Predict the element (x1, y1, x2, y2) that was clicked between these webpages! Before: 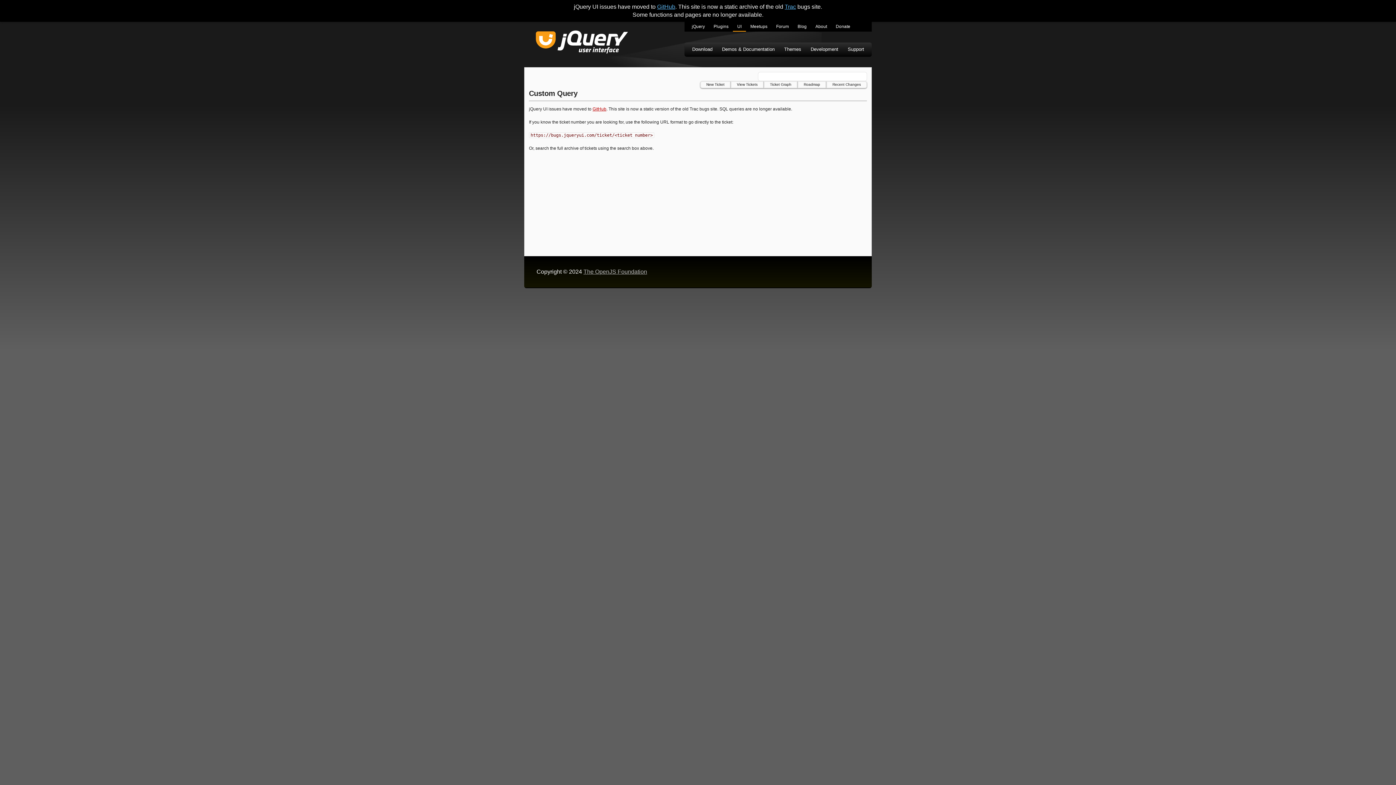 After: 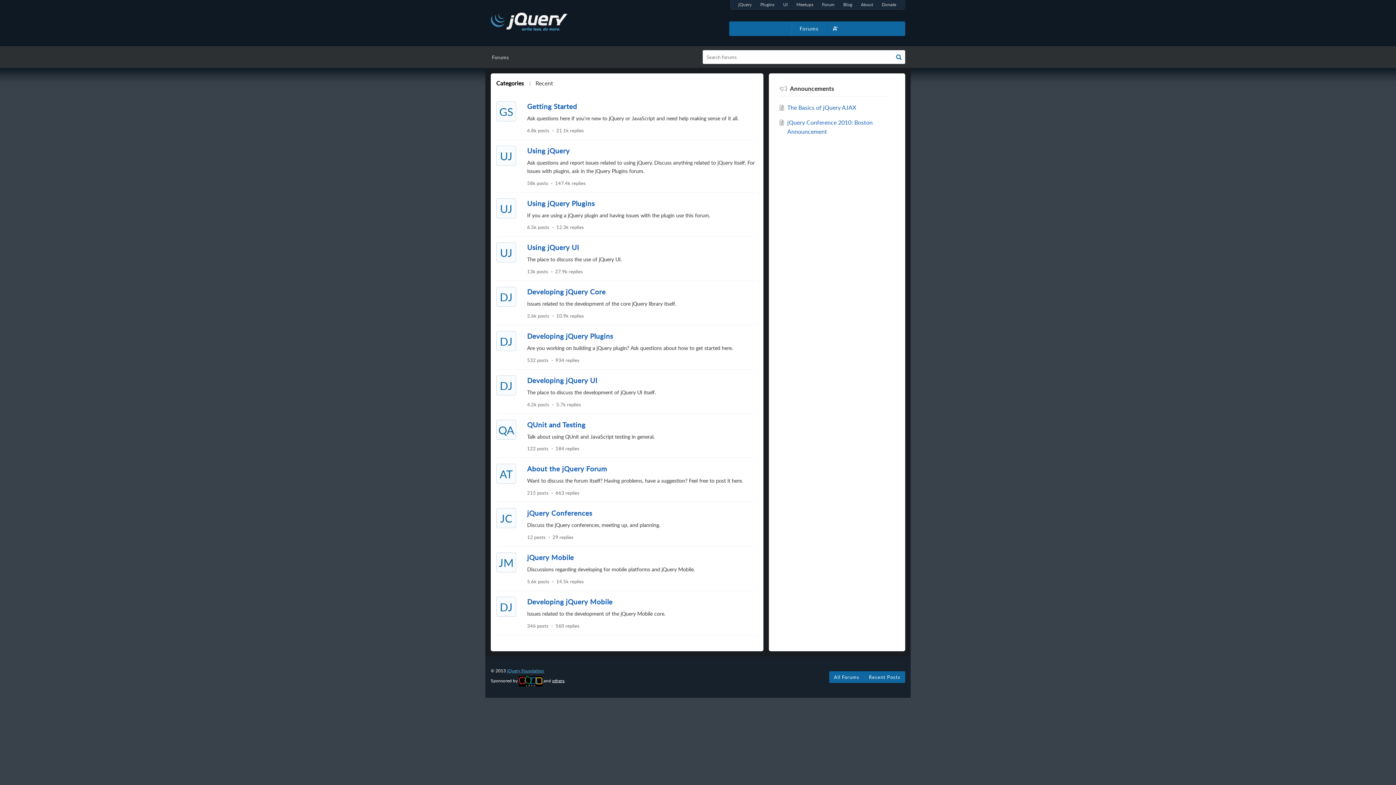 Action: label: Forum bbox: (772, 21, 793, 31)